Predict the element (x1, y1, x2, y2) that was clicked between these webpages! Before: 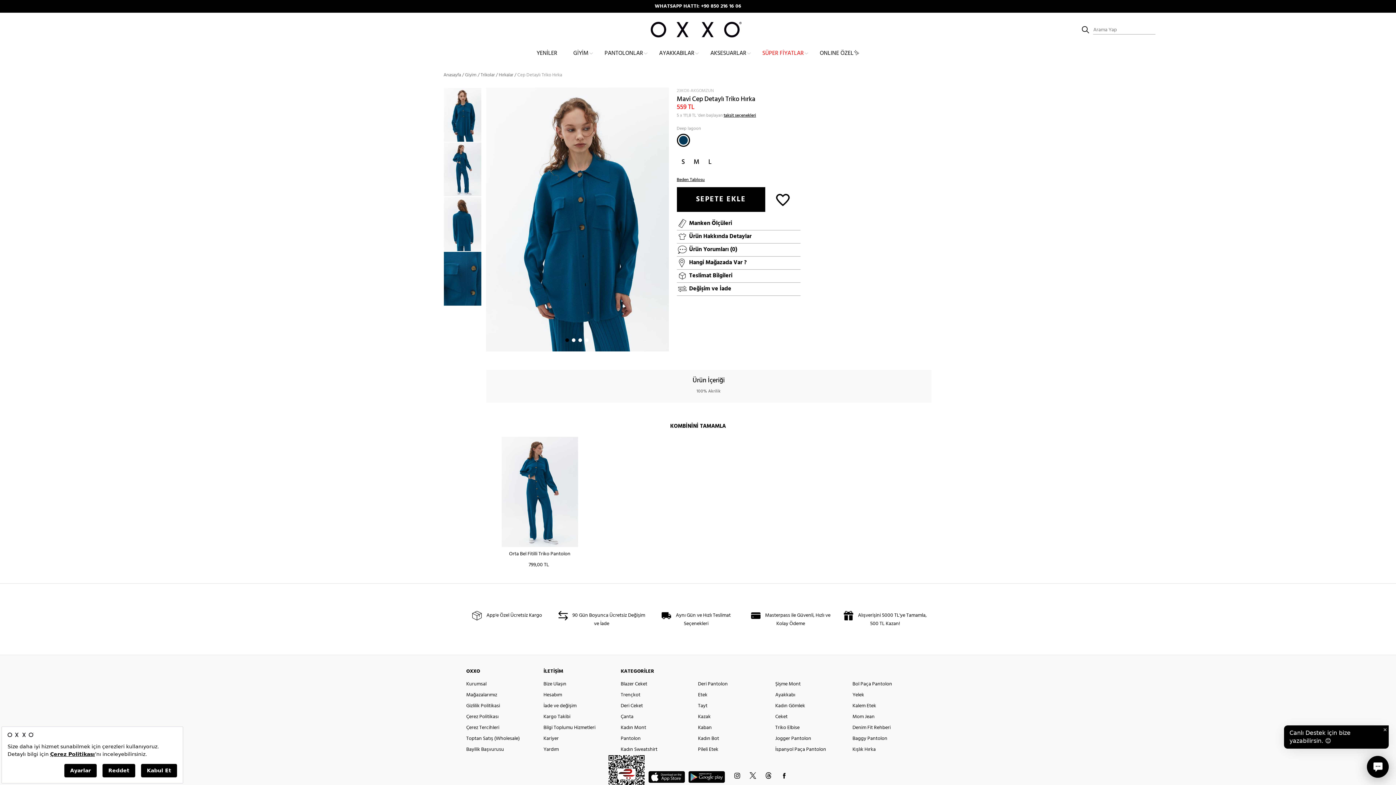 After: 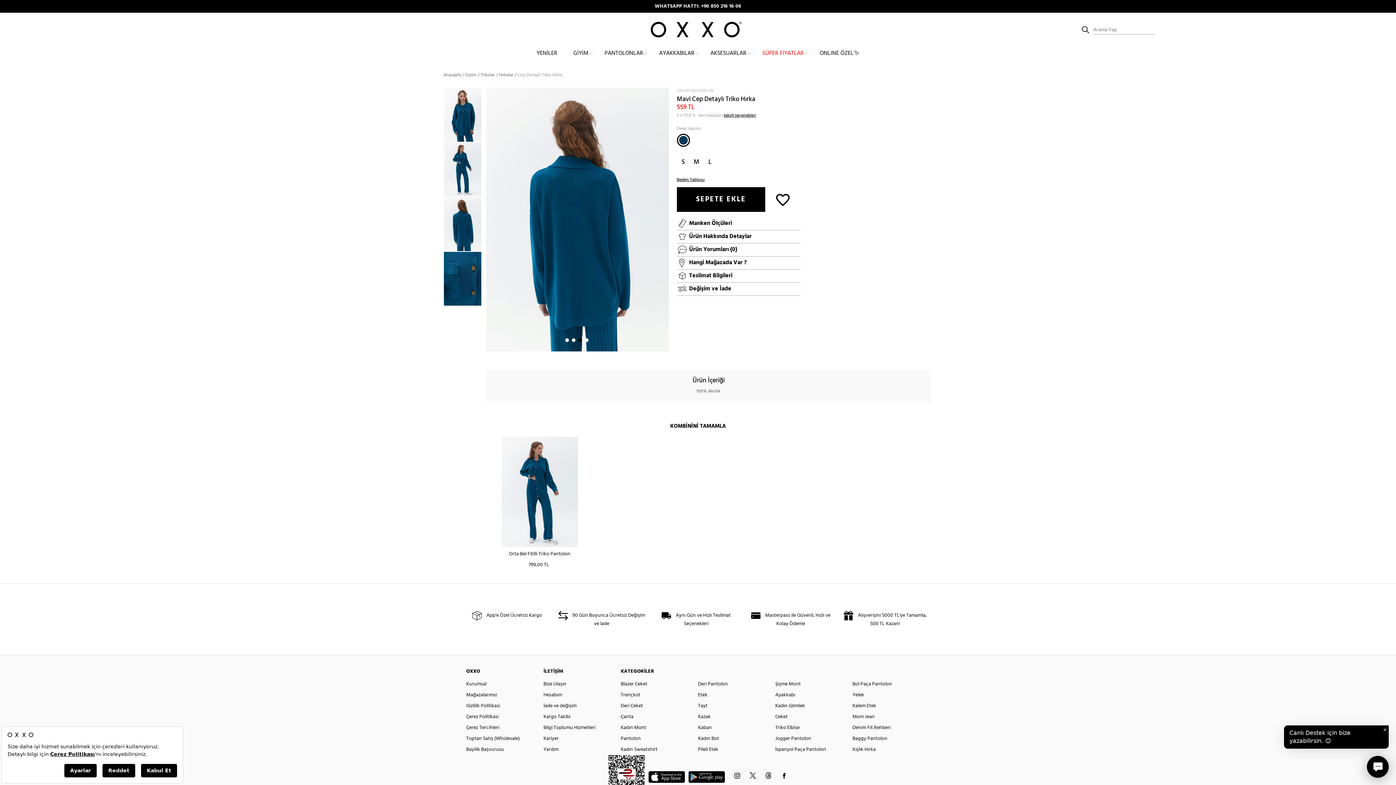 Action: bbox: (578, 338, 582, 342) label: 3